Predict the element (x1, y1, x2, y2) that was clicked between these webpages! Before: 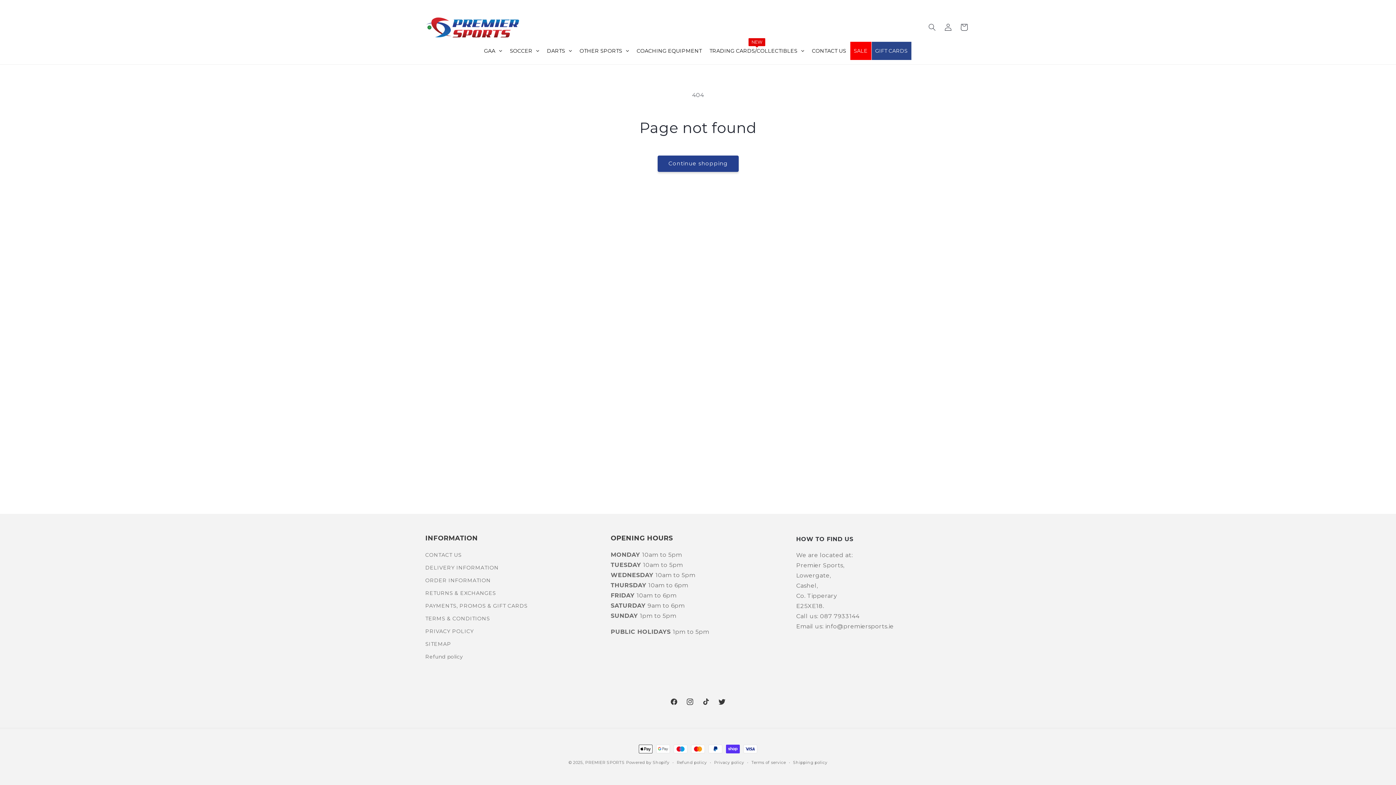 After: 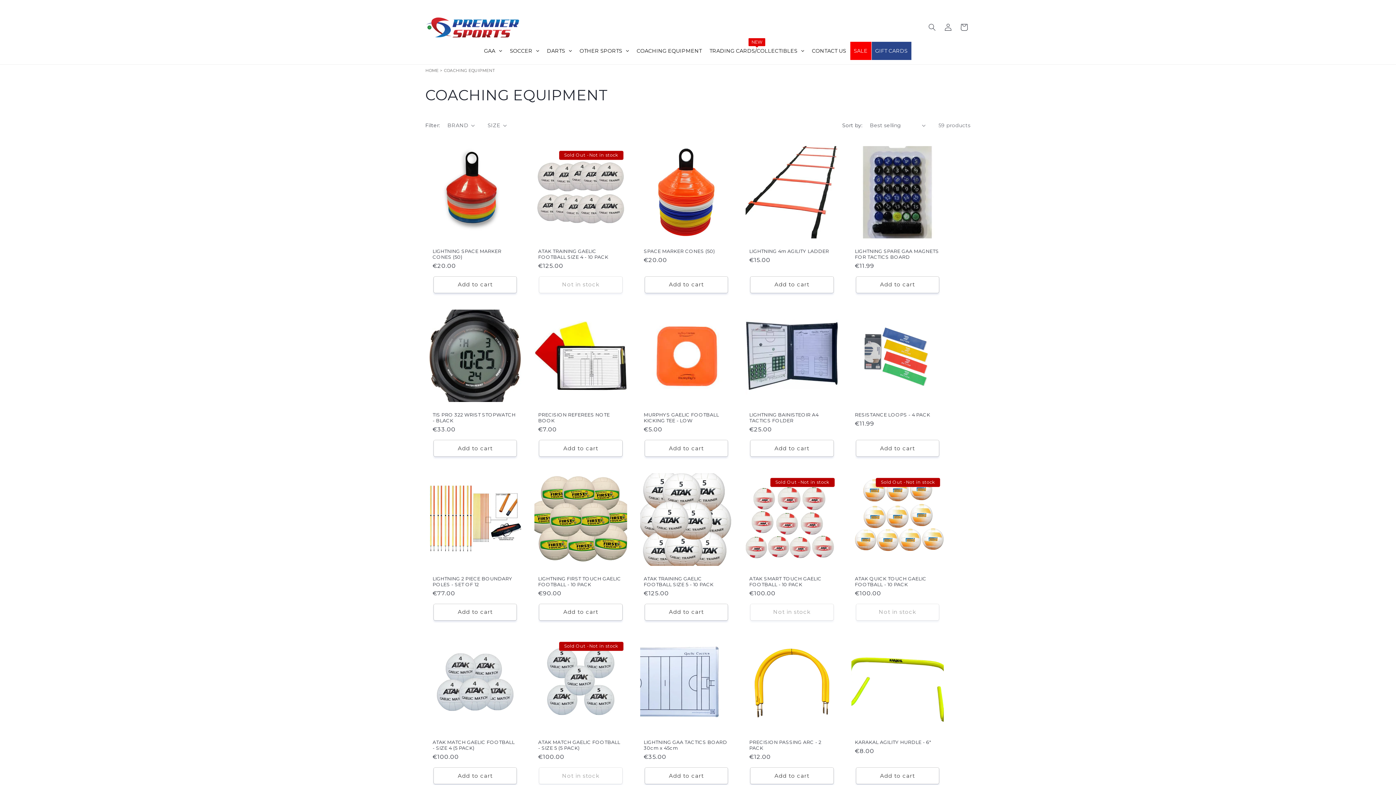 Action: bbox: (633, 41, 705, 59) label: COACHING EQUIPMENT